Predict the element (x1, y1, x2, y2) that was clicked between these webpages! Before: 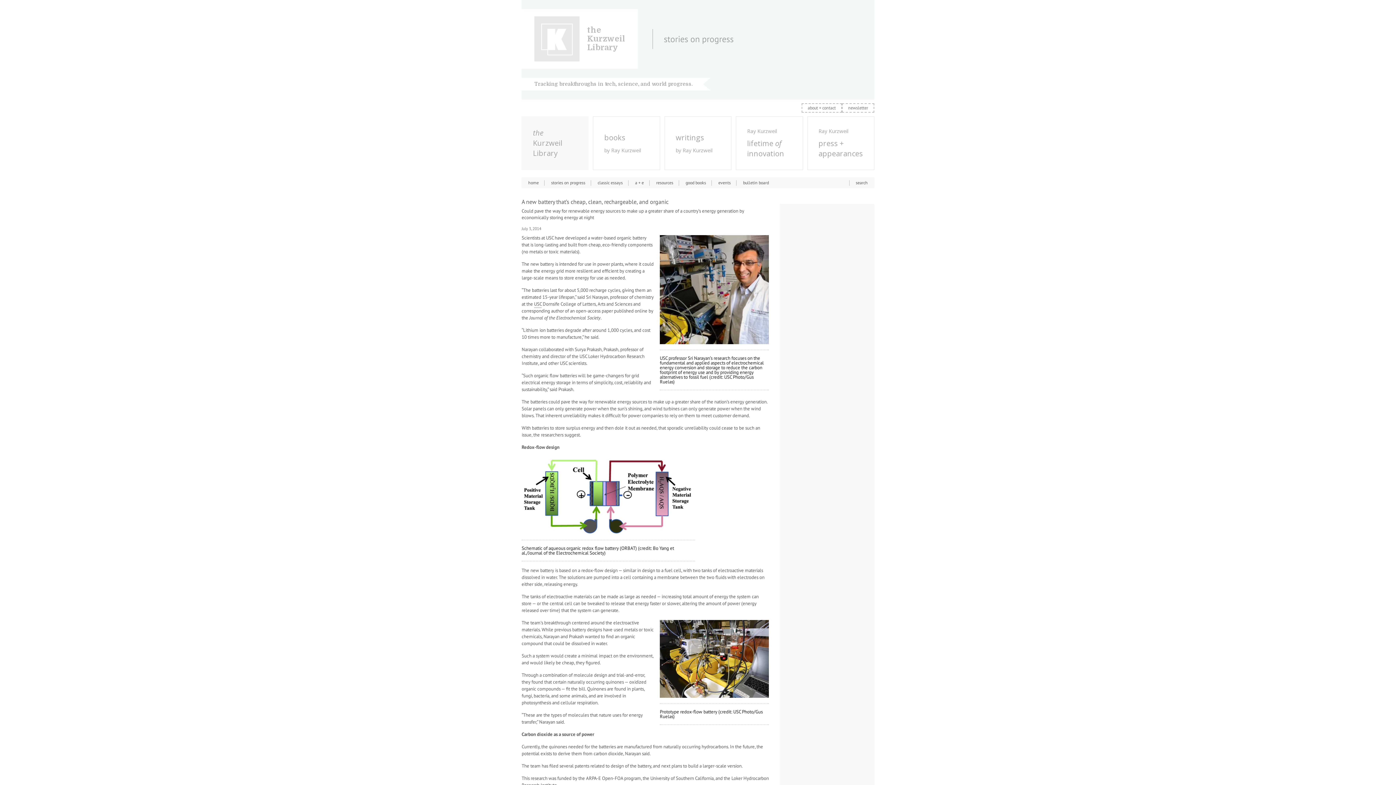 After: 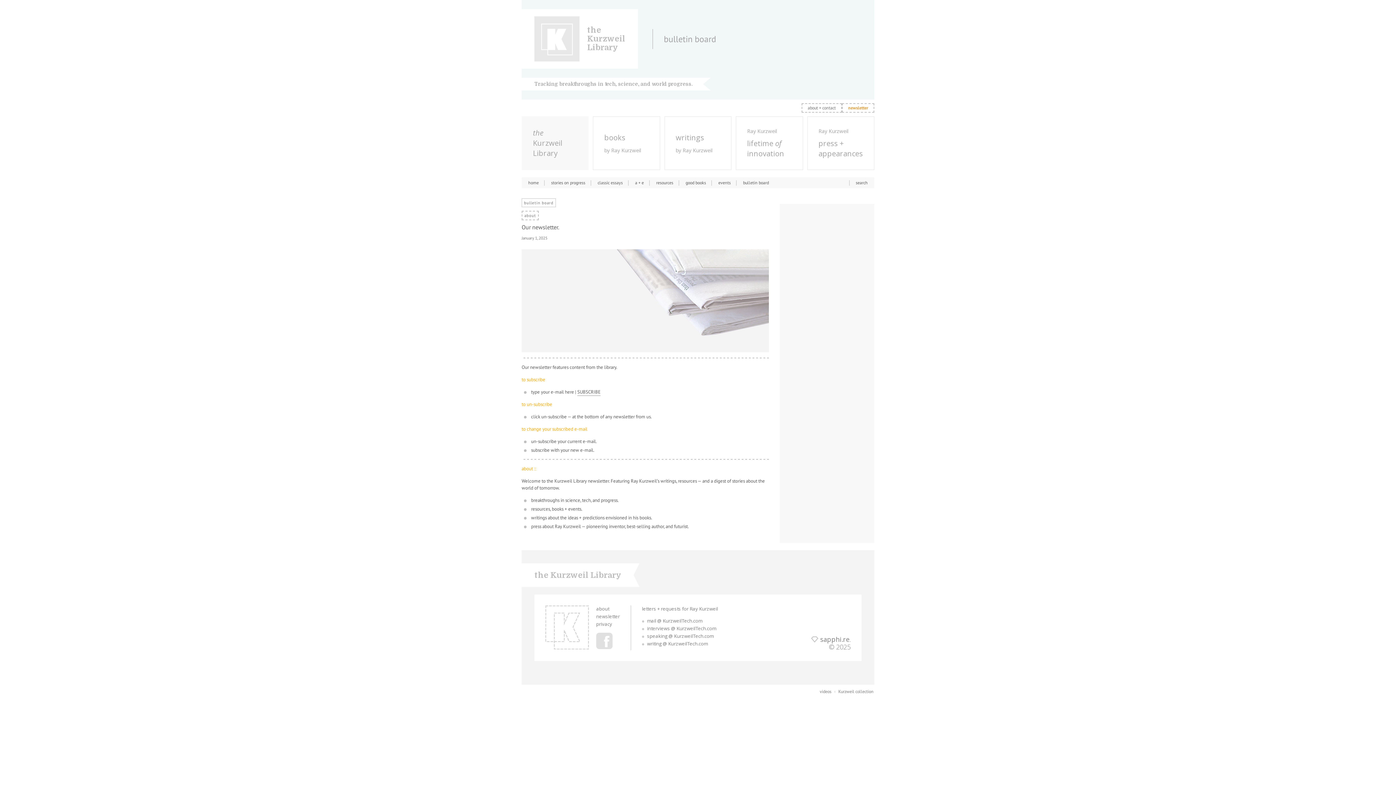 Action: label: newsletter bbox: (842, 103, 874, 112)